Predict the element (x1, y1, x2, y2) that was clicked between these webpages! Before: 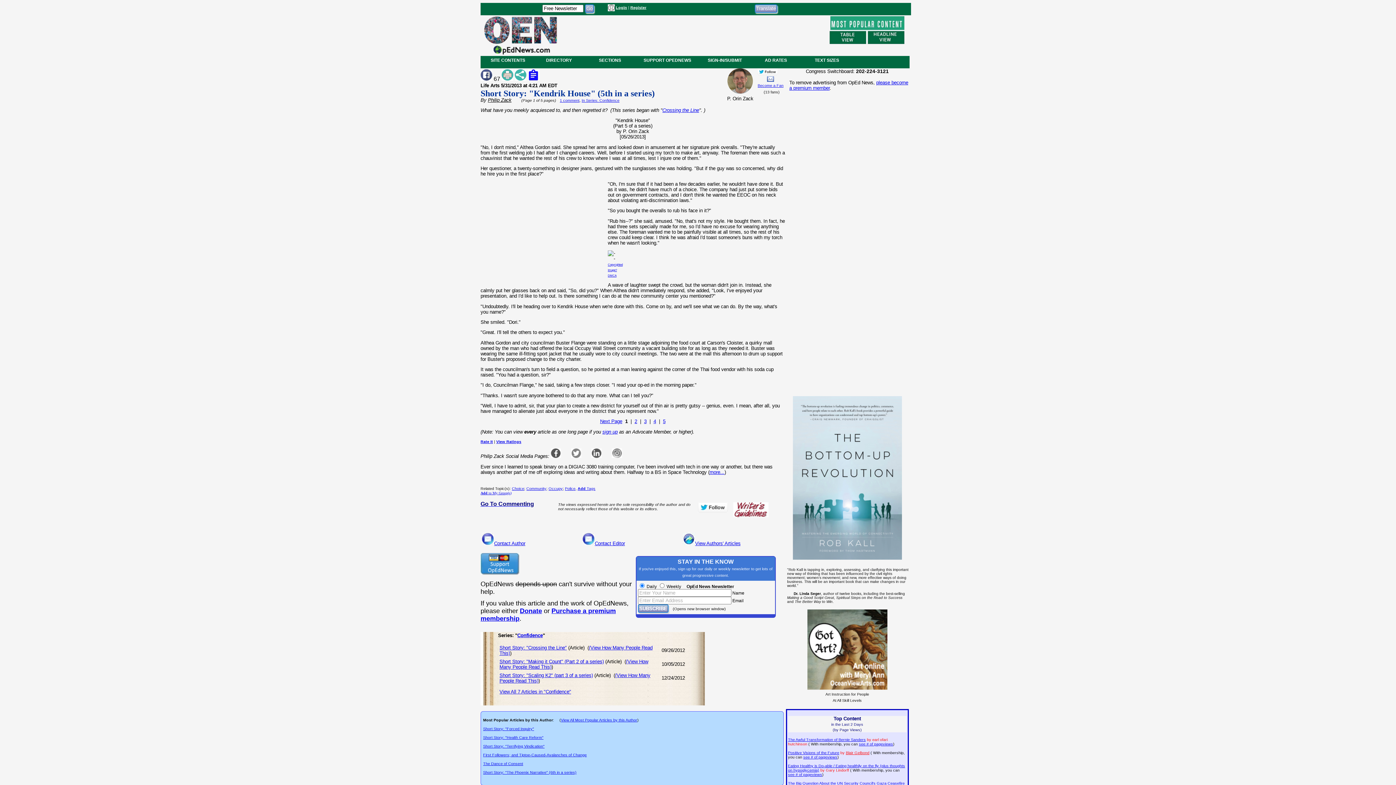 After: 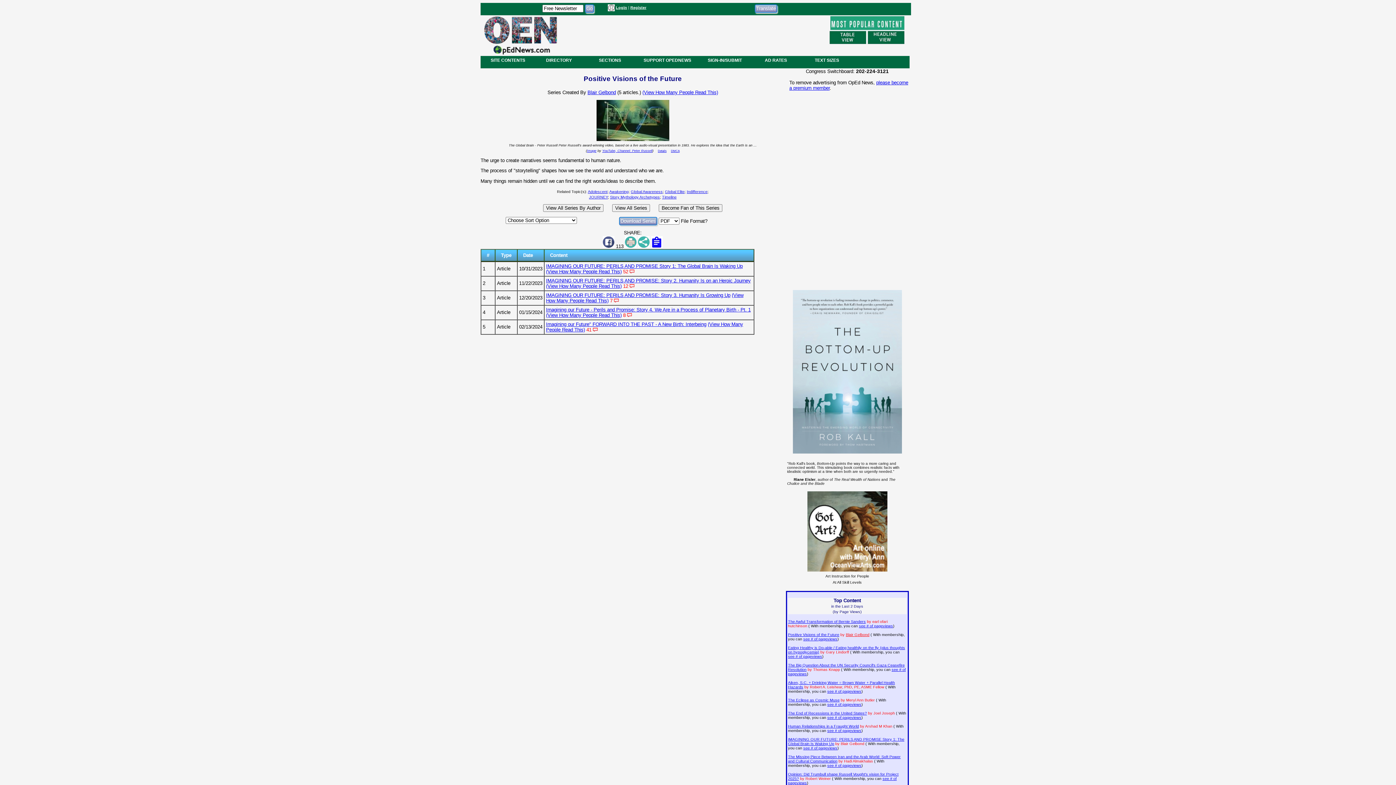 Action: bbox: (788, 750, 839, 755) label: Positive Visions of the Future